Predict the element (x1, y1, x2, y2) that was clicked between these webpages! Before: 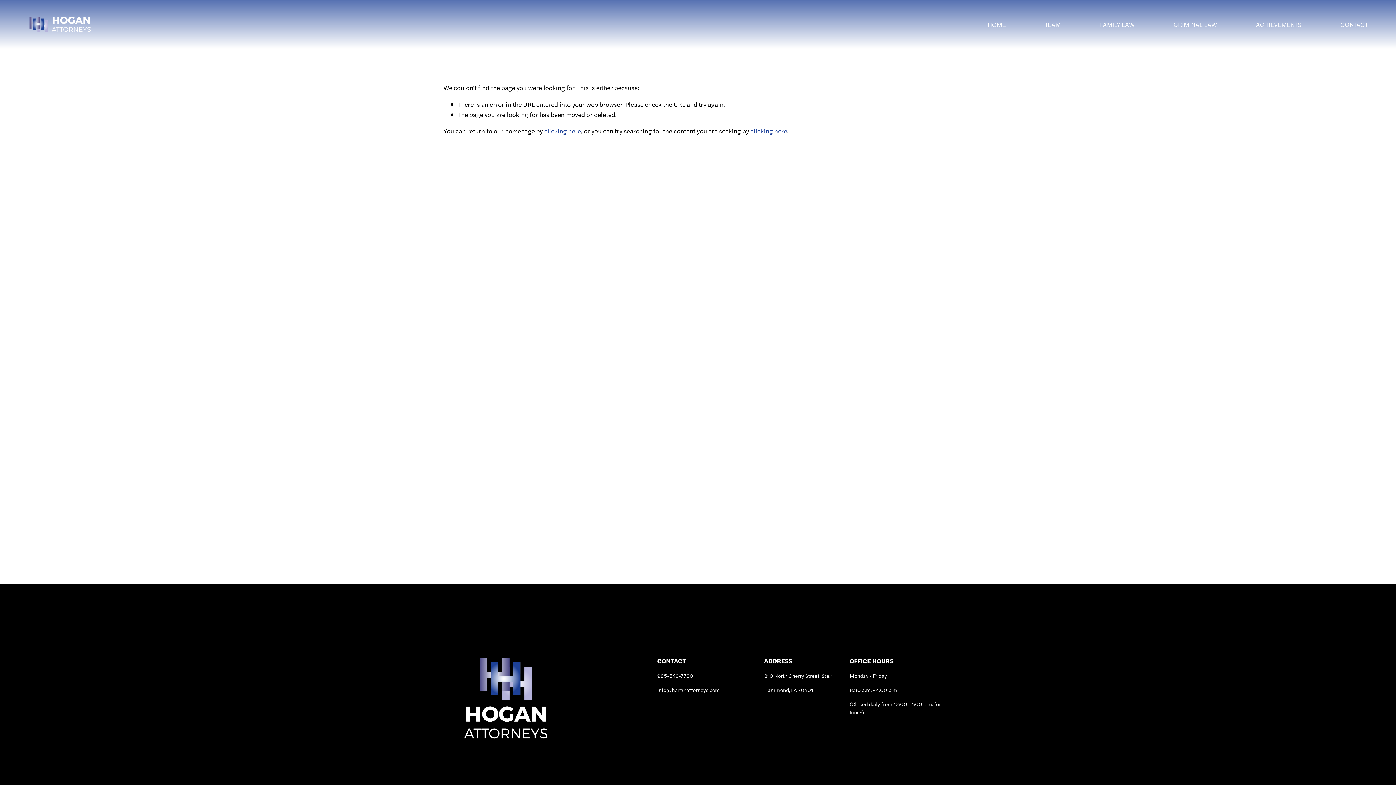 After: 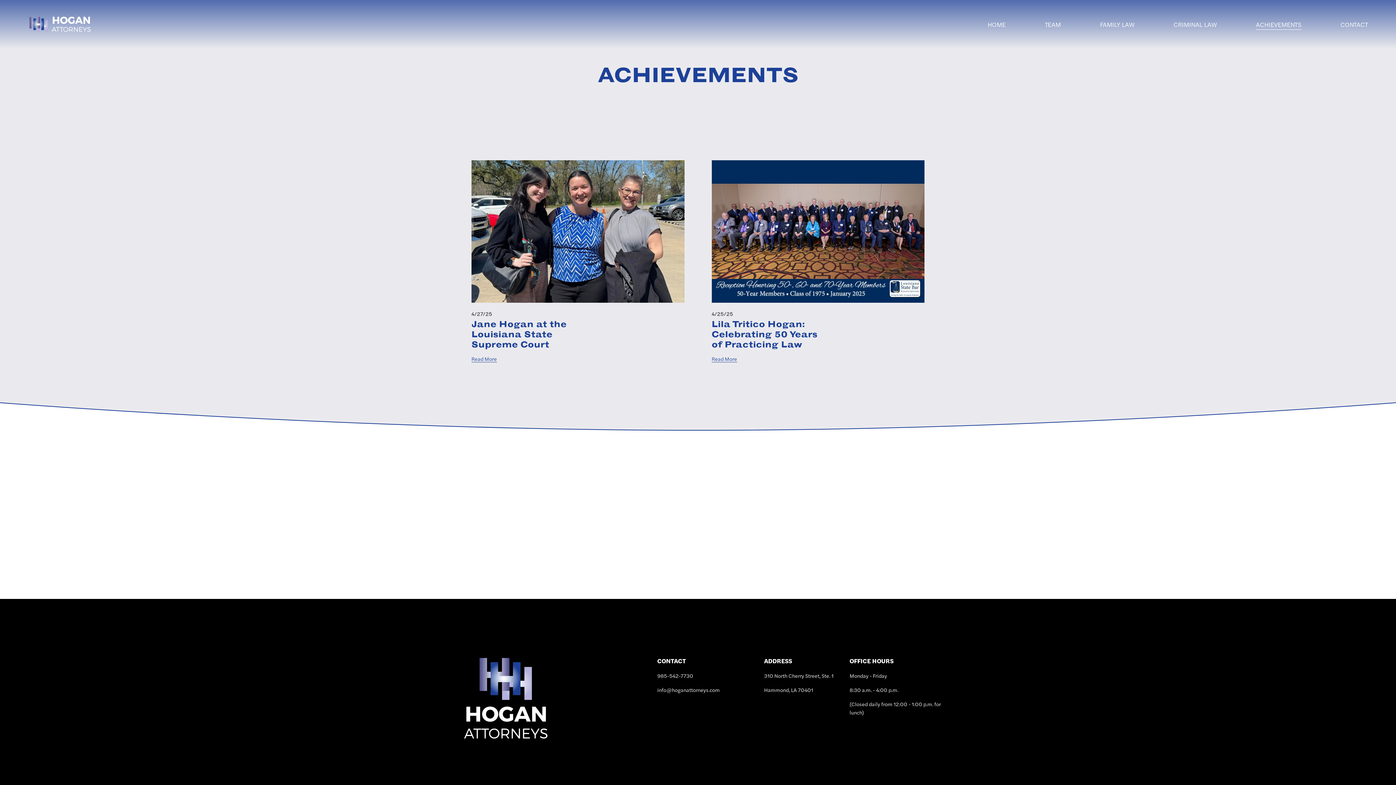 Action: label: ACHIEVEMENTS bbox: (1256, 18, 1301, 30)